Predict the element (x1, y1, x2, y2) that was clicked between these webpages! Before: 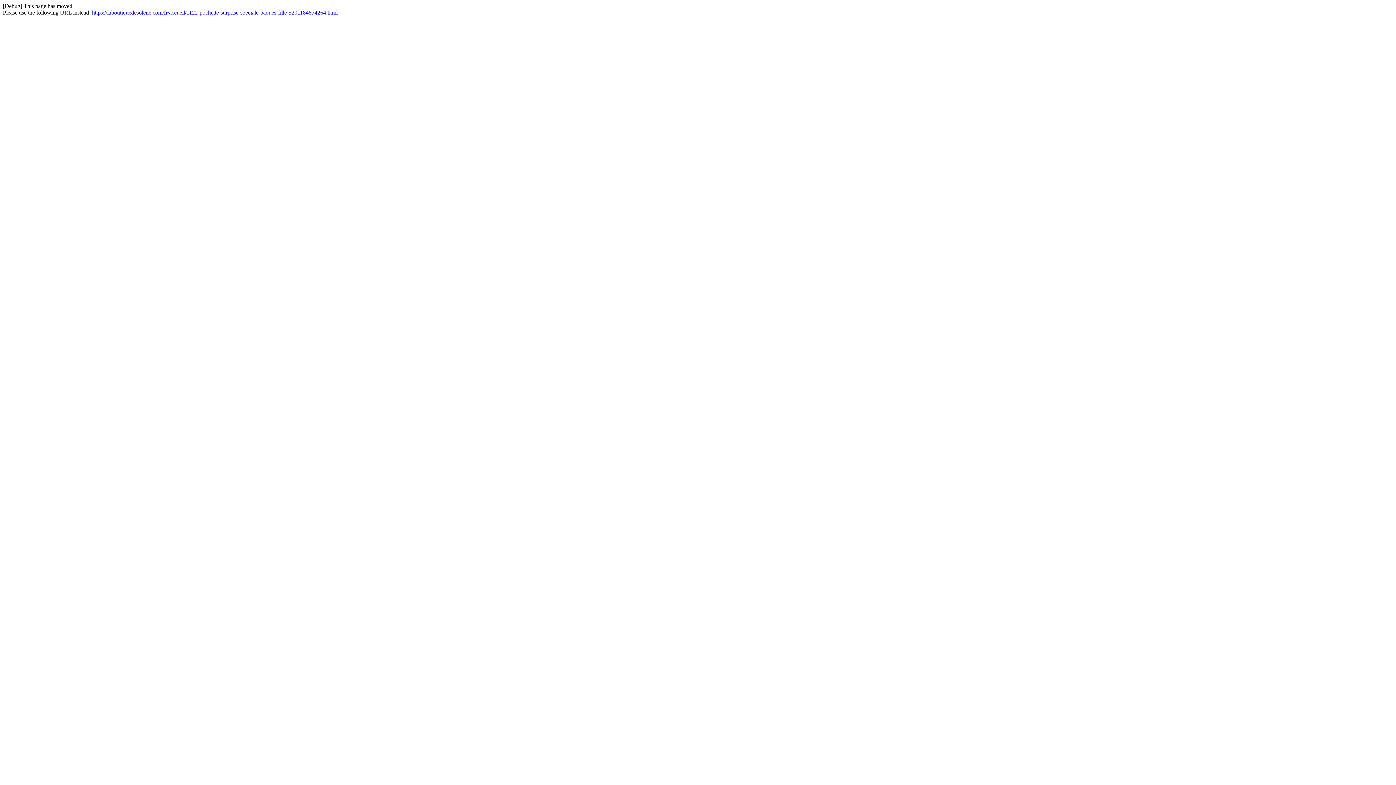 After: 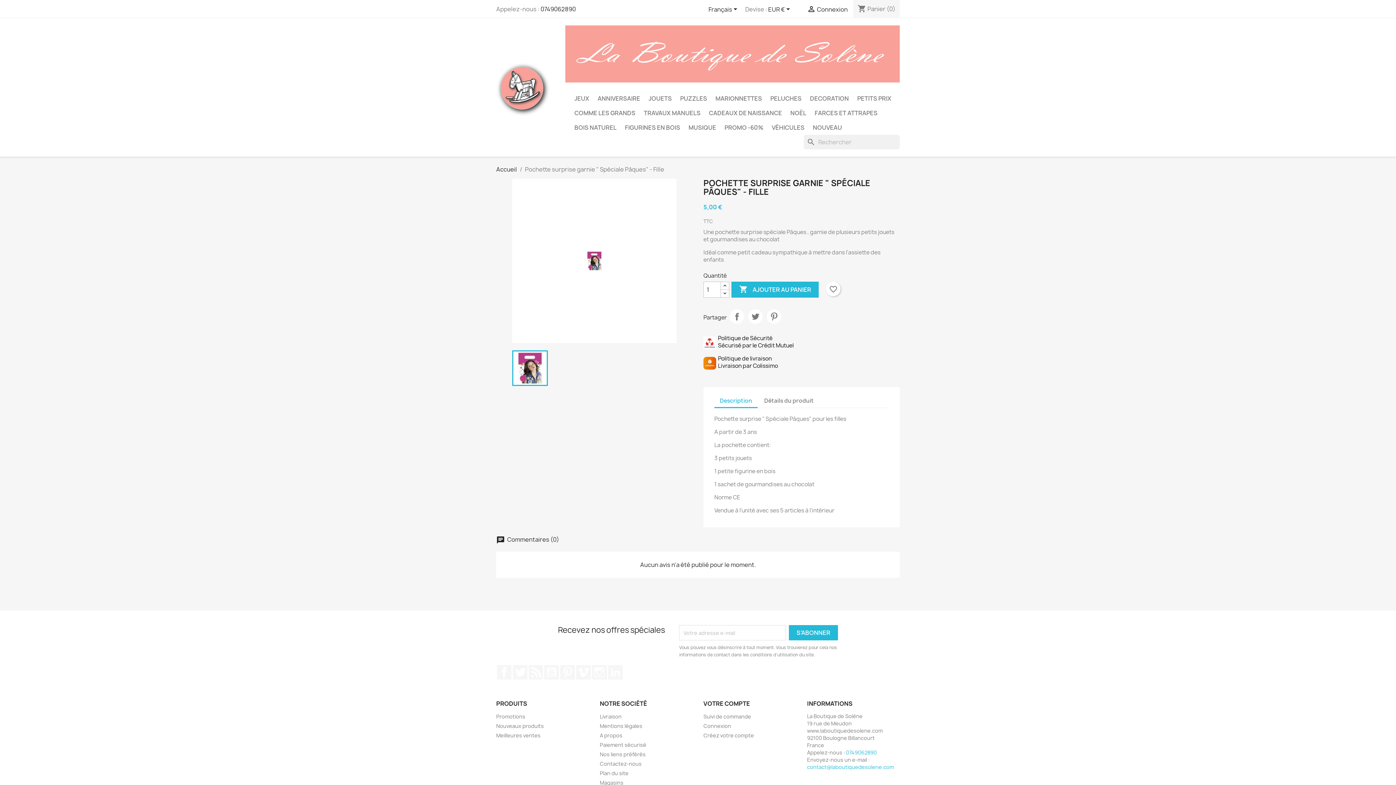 Action: label: https://laboutiquedesolene.com/fr/accueil/1122-pochette-surprise-speciale-paques-fille-5201184874264.html bbox: (92, 9, 337, 15)